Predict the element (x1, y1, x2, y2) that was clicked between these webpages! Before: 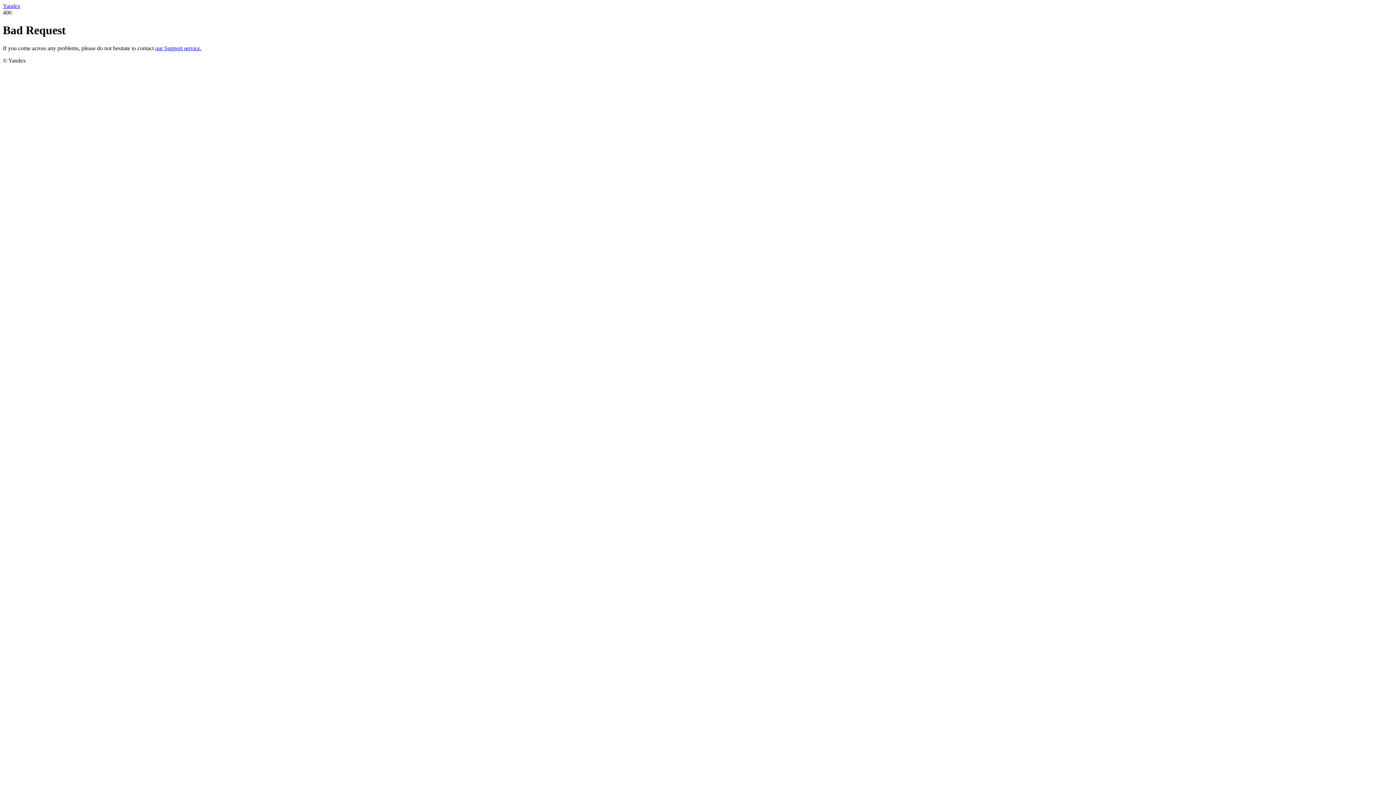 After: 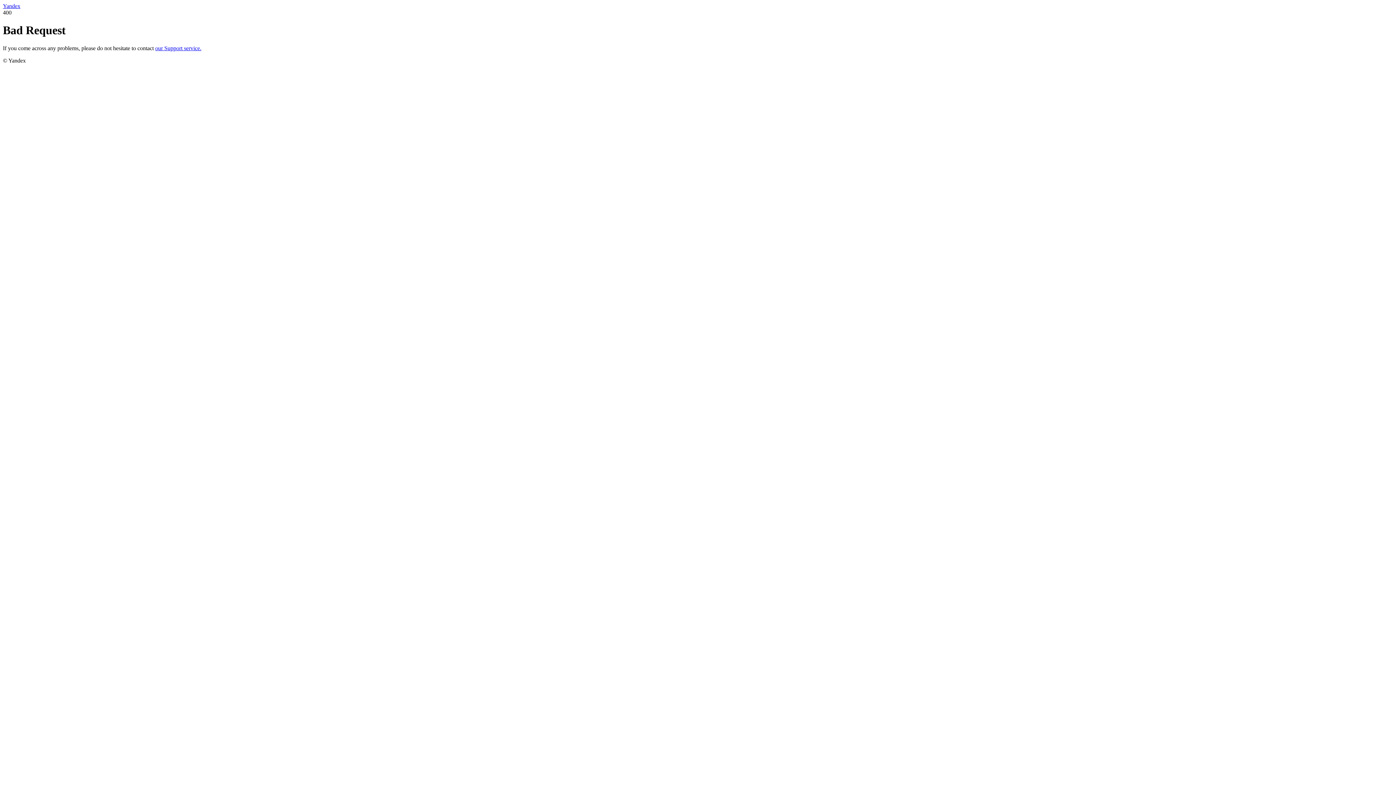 Action: label: our Support service. bbox: (155, 45, 201, 51)